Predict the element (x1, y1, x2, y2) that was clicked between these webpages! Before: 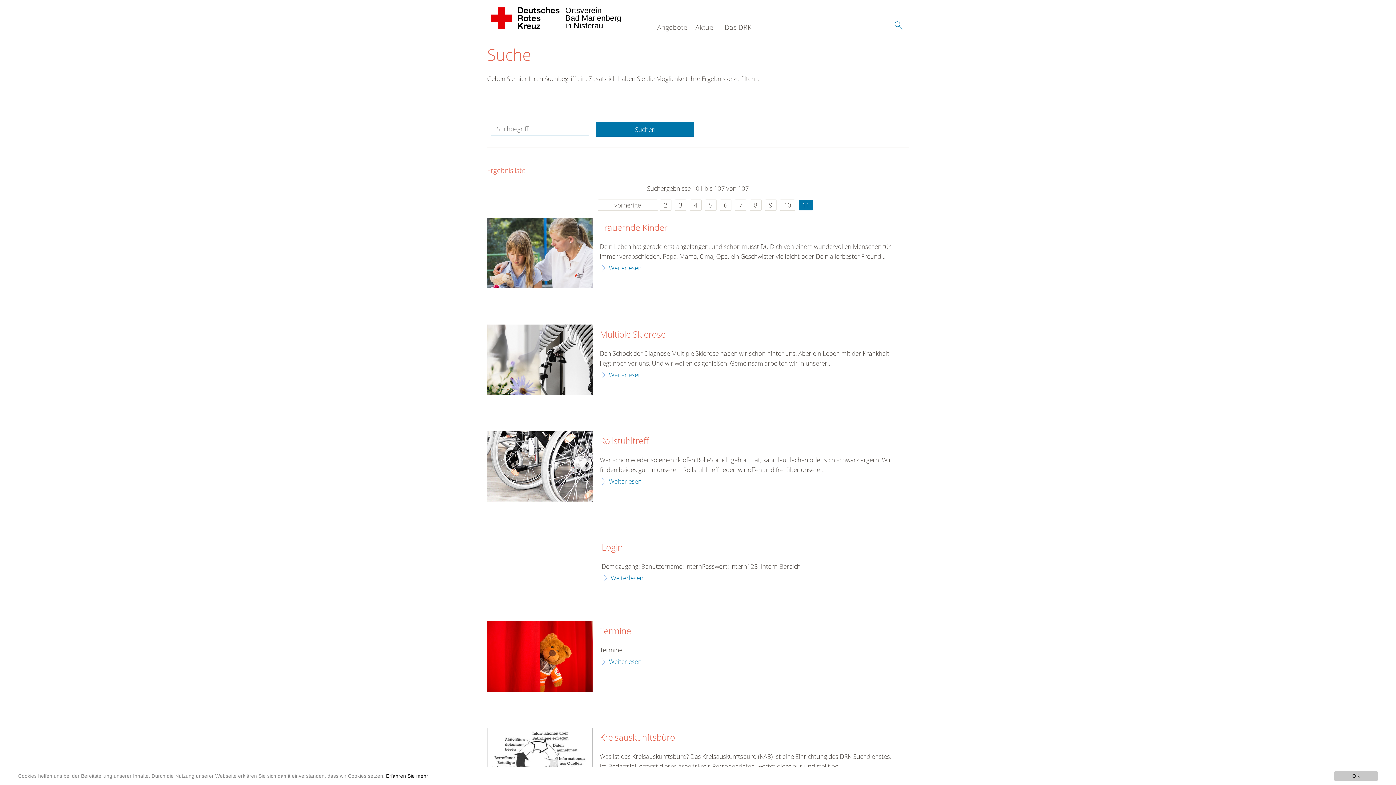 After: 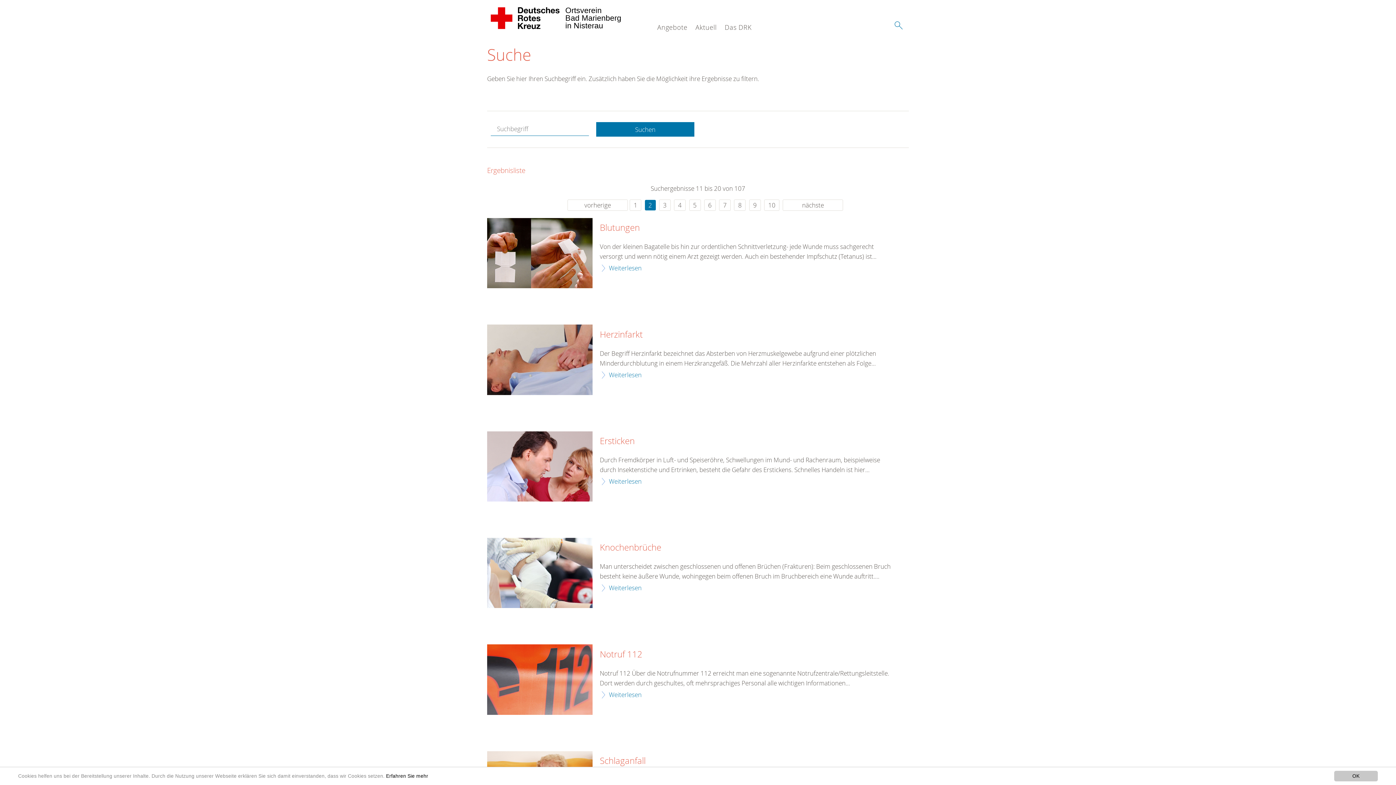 Action: bbox: (659, 199, 671, 210) label: 2